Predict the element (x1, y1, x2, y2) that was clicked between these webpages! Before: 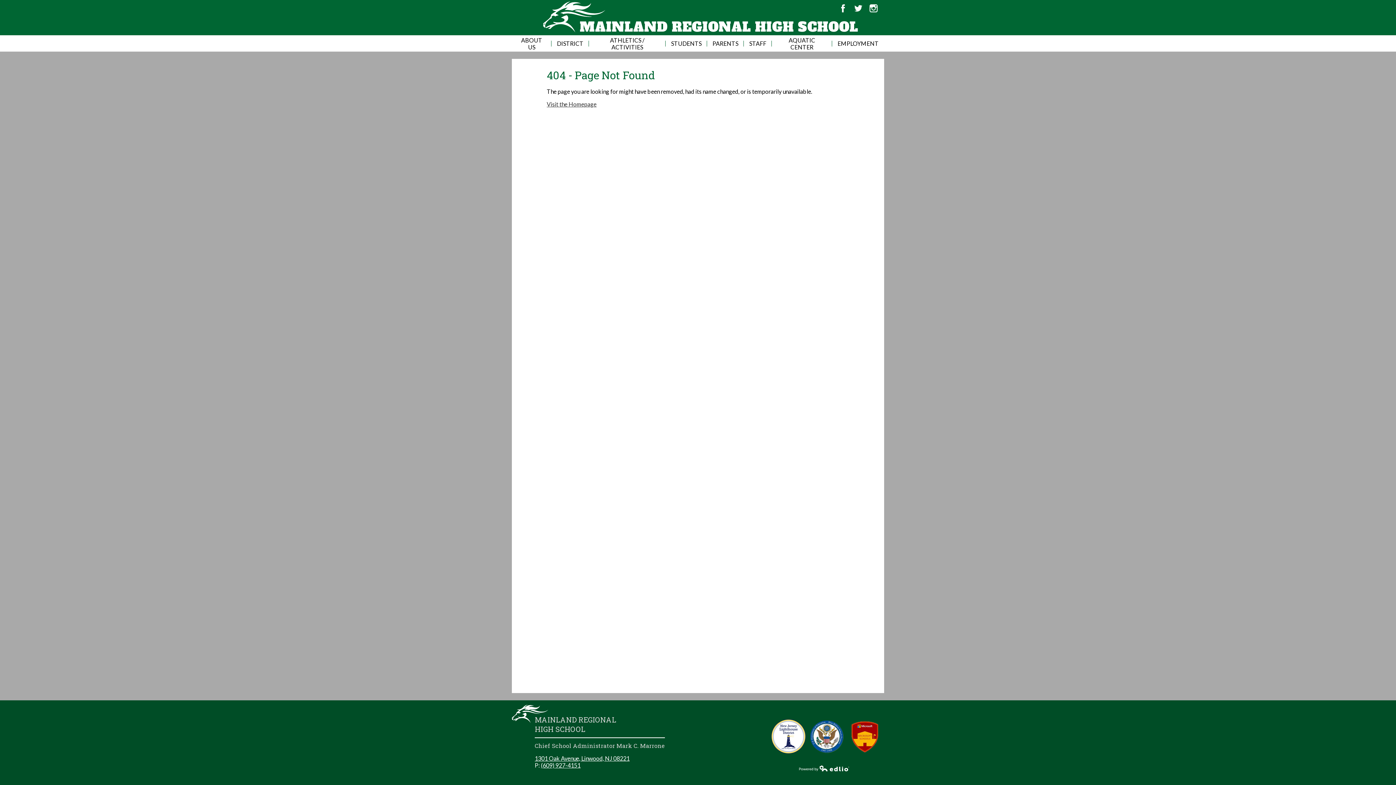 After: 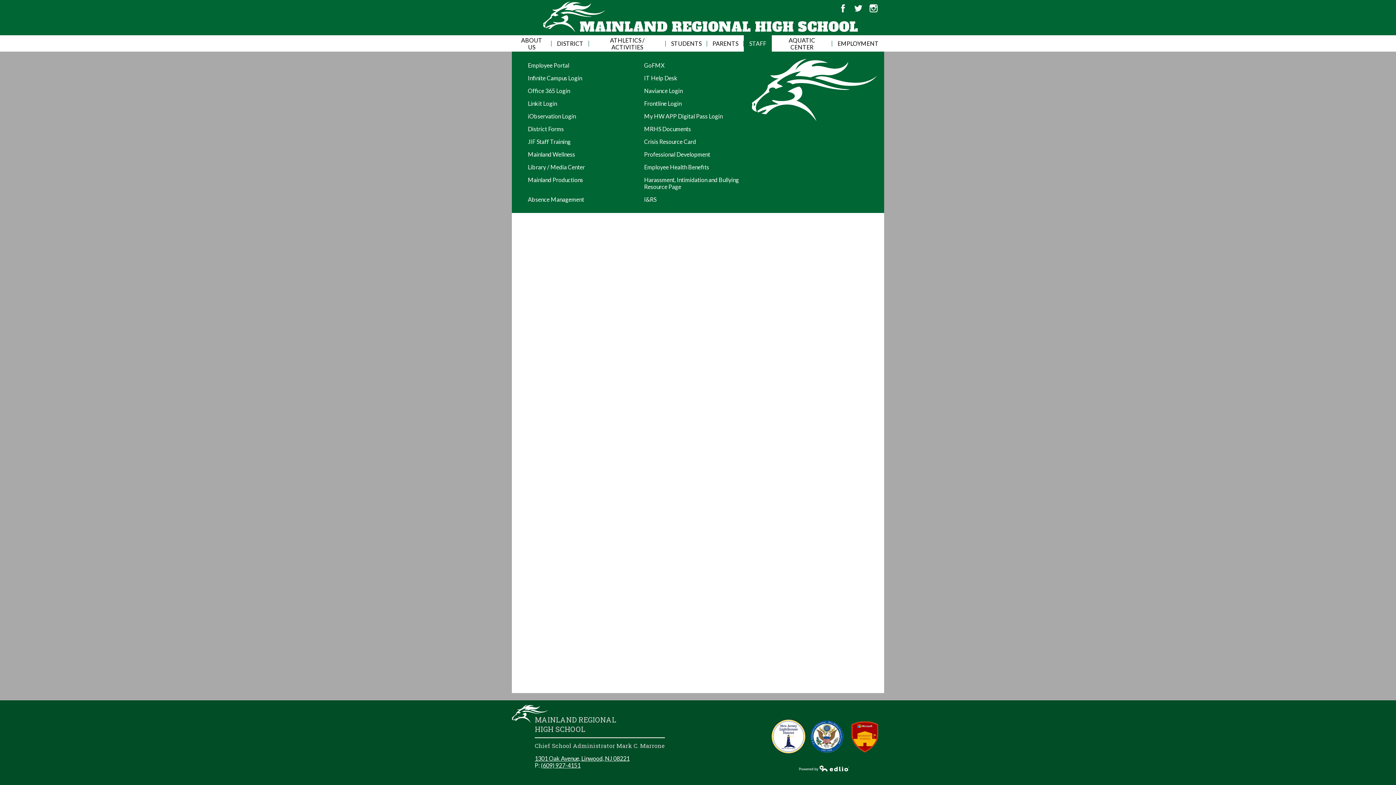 Action: bbox: (744, 35, 772, 51) label: STAFF